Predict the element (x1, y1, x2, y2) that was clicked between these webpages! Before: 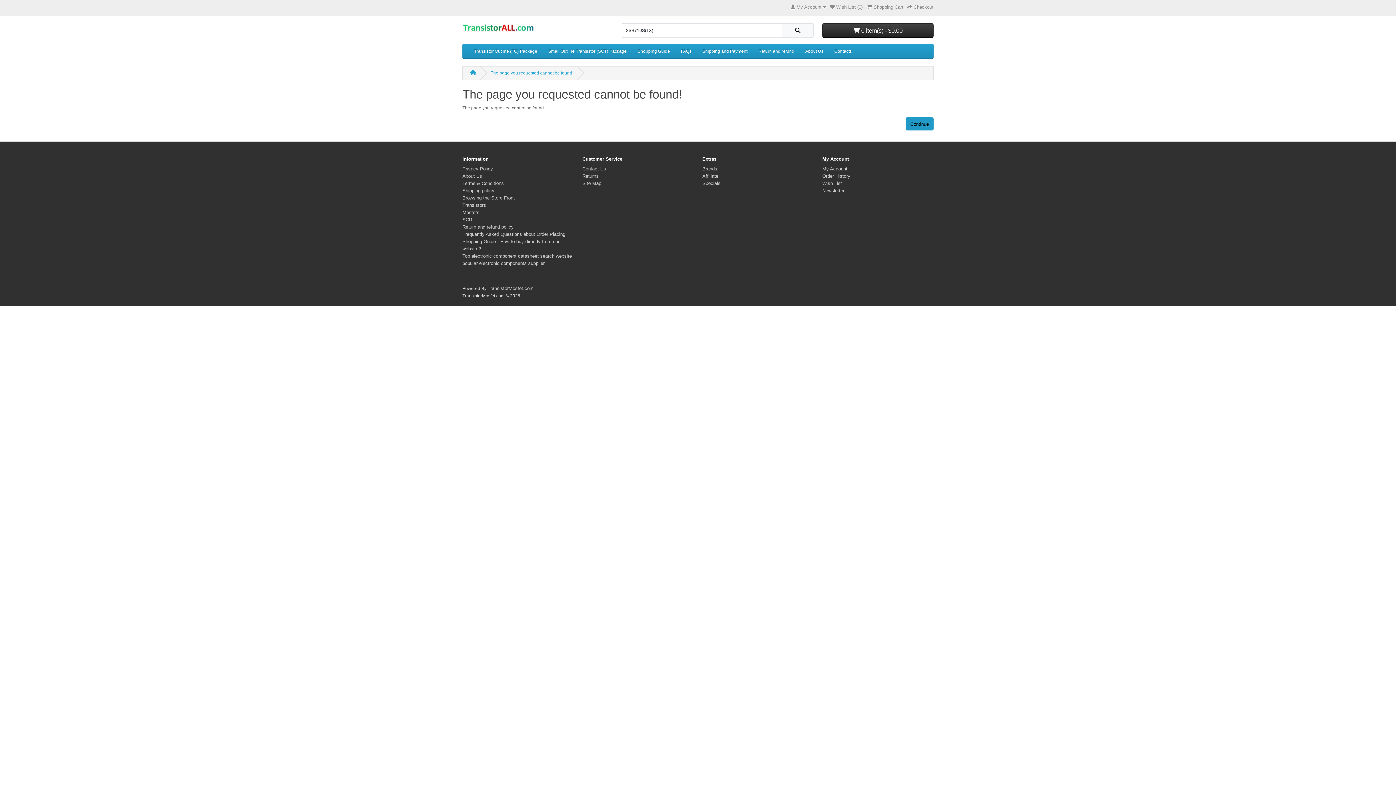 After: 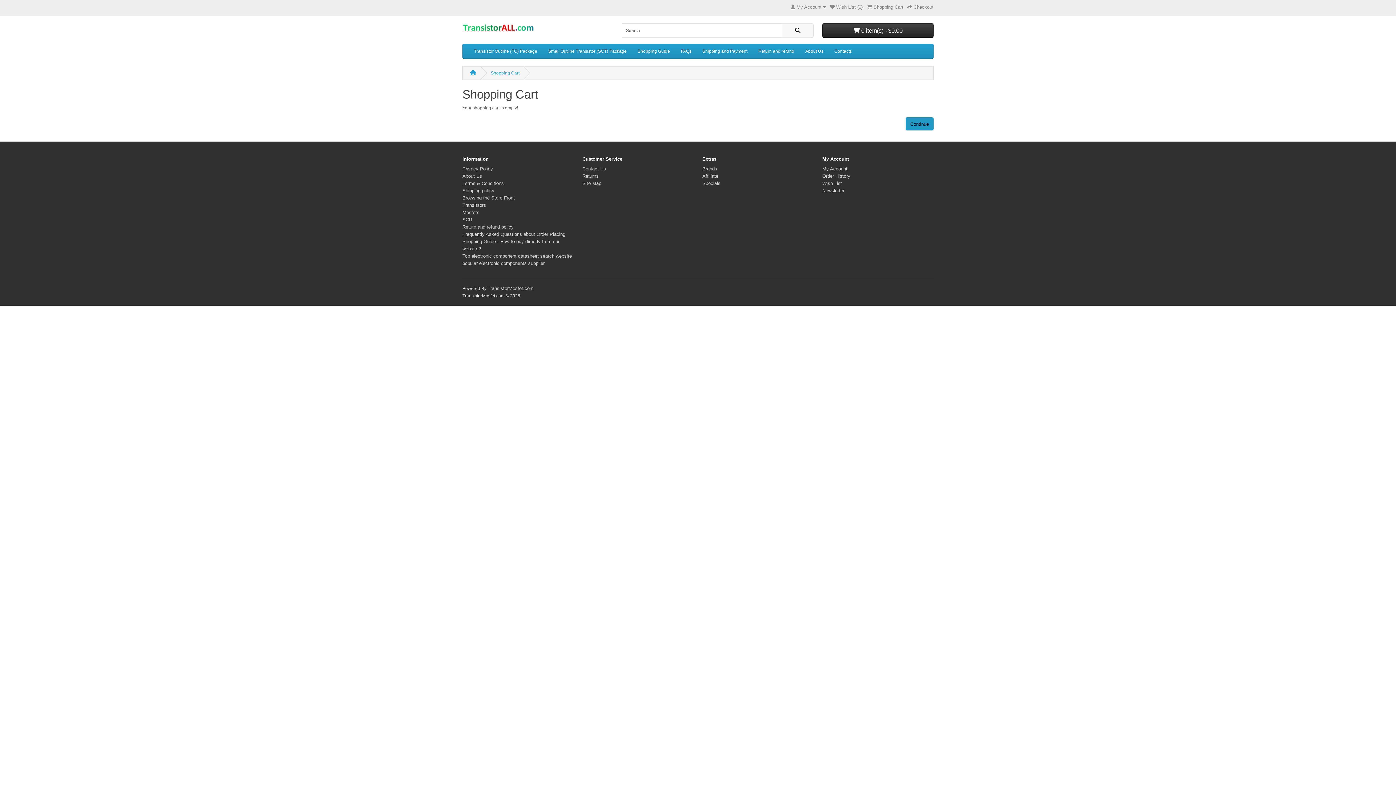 Action: label:  Shopping Cart bbox: (866, 4, 903, 9)